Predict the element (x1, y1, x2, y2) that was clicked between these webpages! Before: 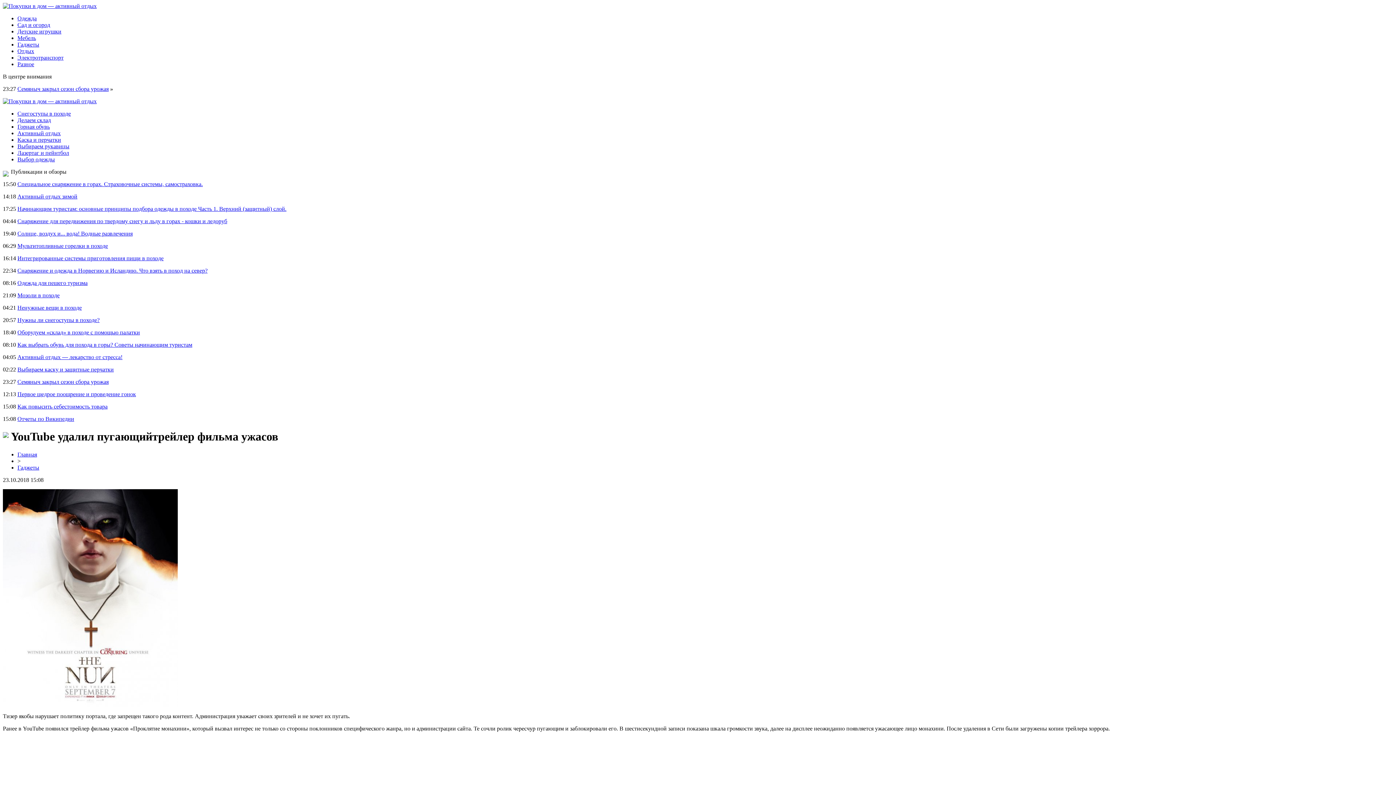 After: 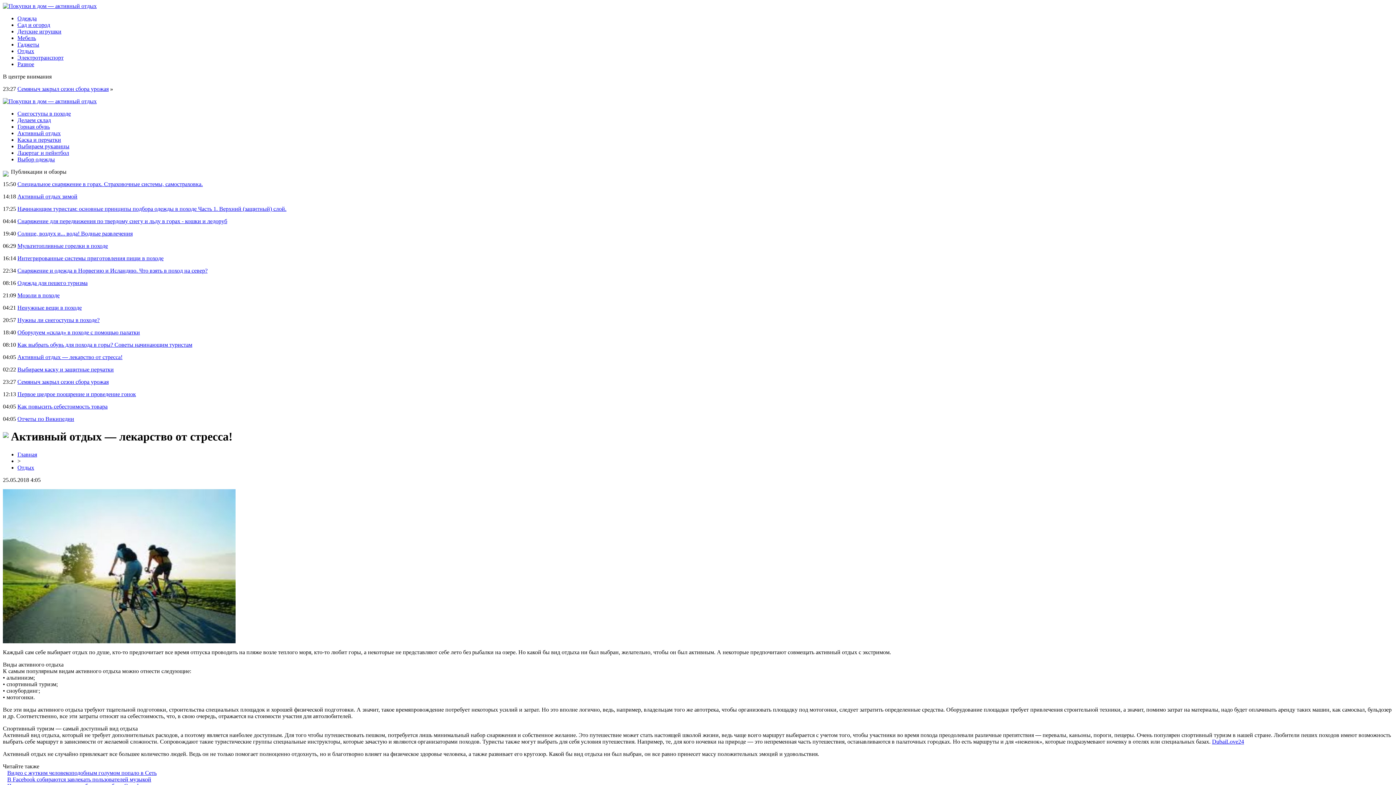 Action: label: Активный отдых bbox: (17, 130, 60, 136)